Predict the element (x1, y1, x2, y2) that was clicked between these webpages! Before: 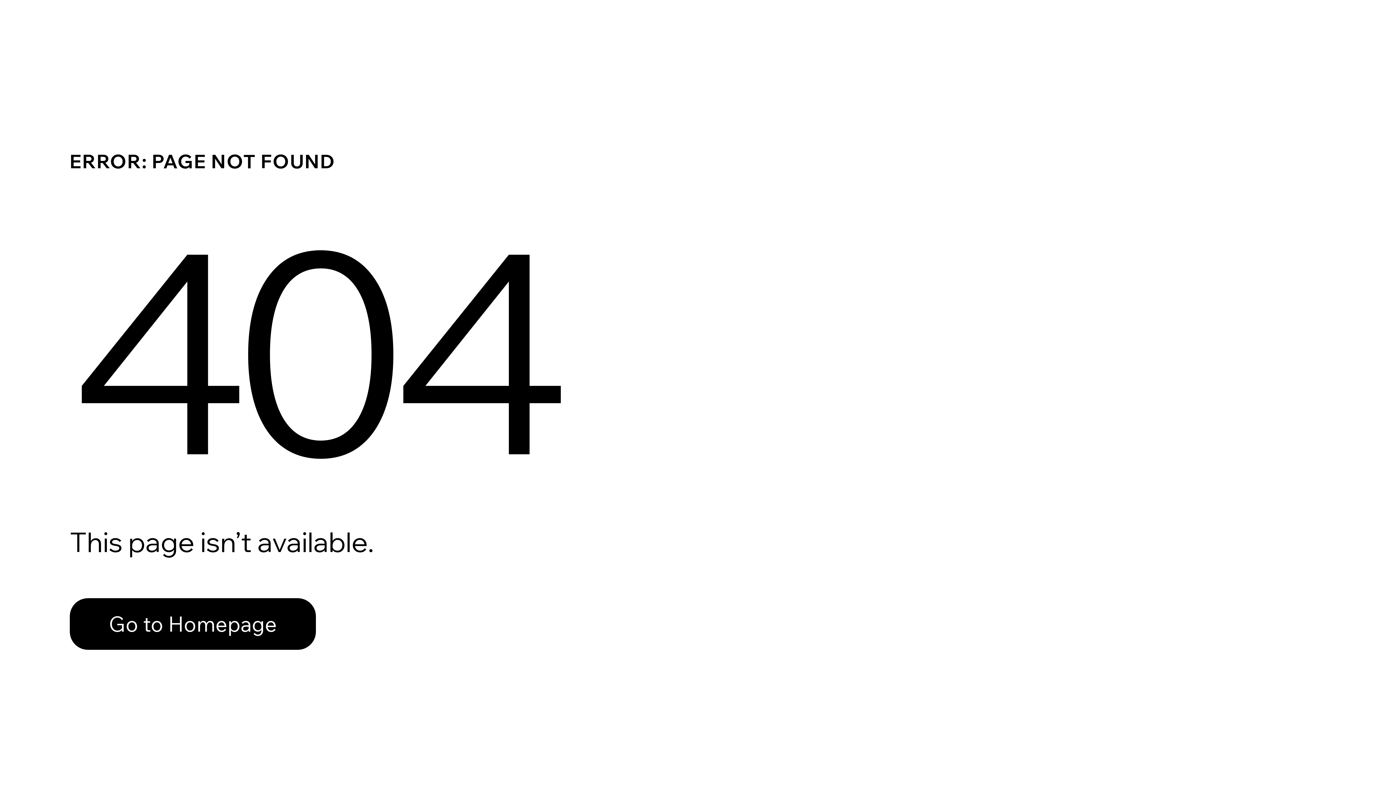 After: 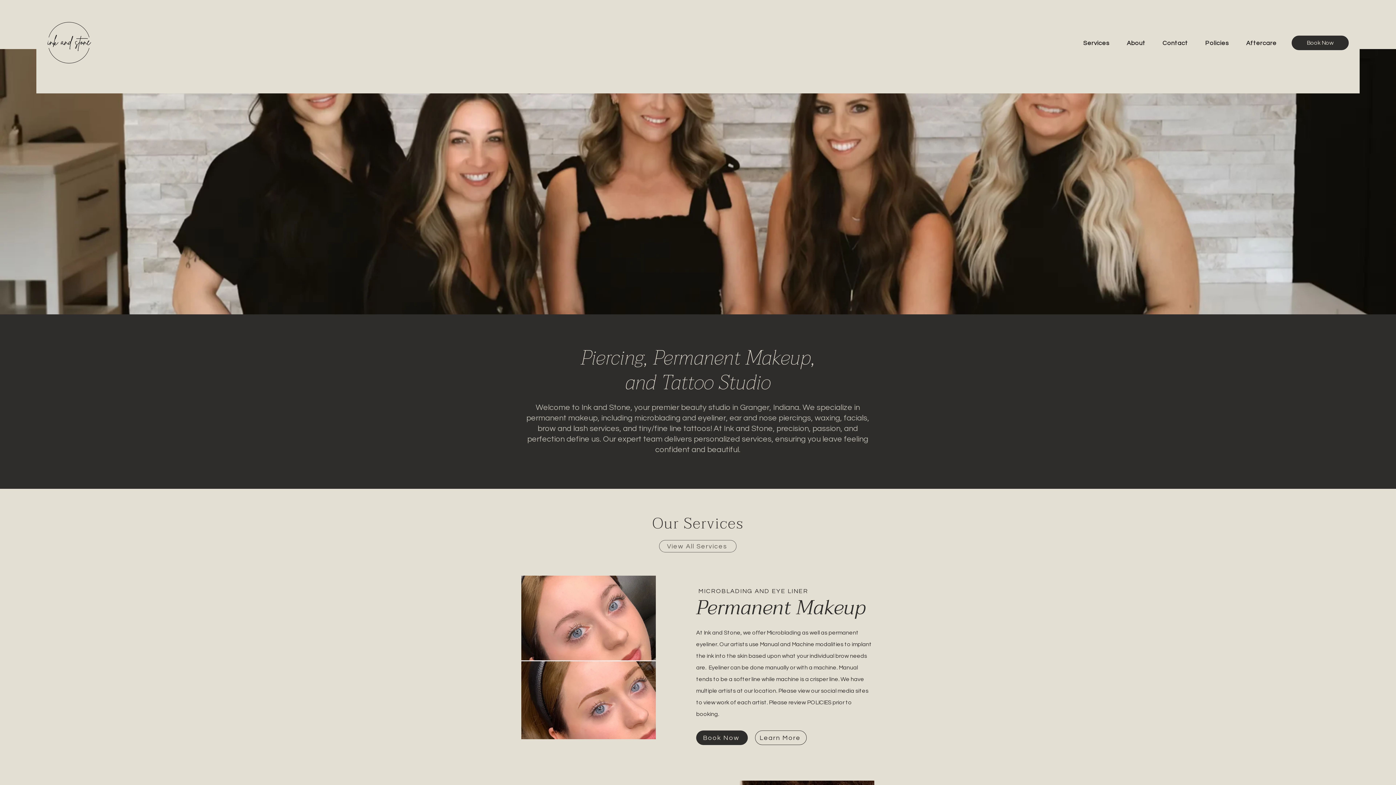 Action: label: Go to Homepage bbox: (69, 598, 316, 650)